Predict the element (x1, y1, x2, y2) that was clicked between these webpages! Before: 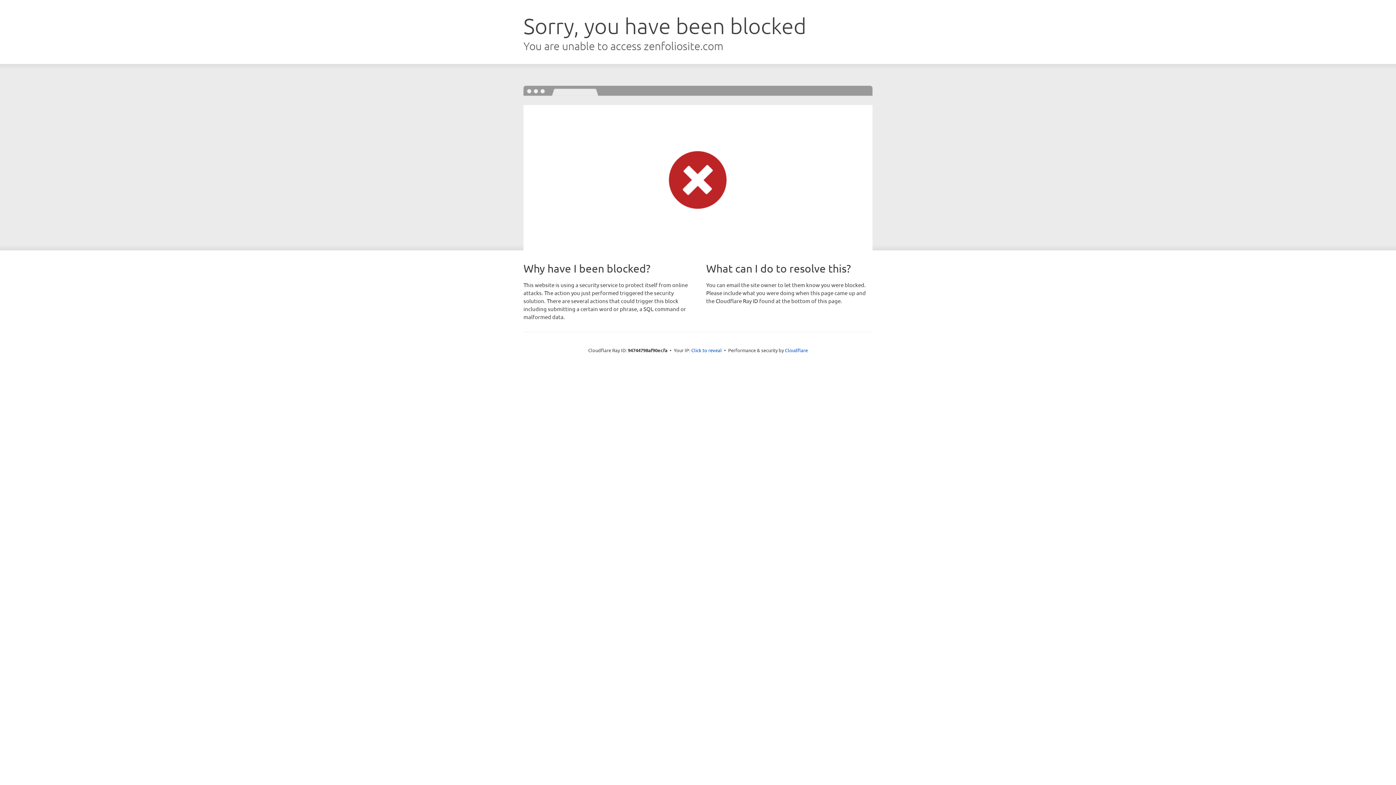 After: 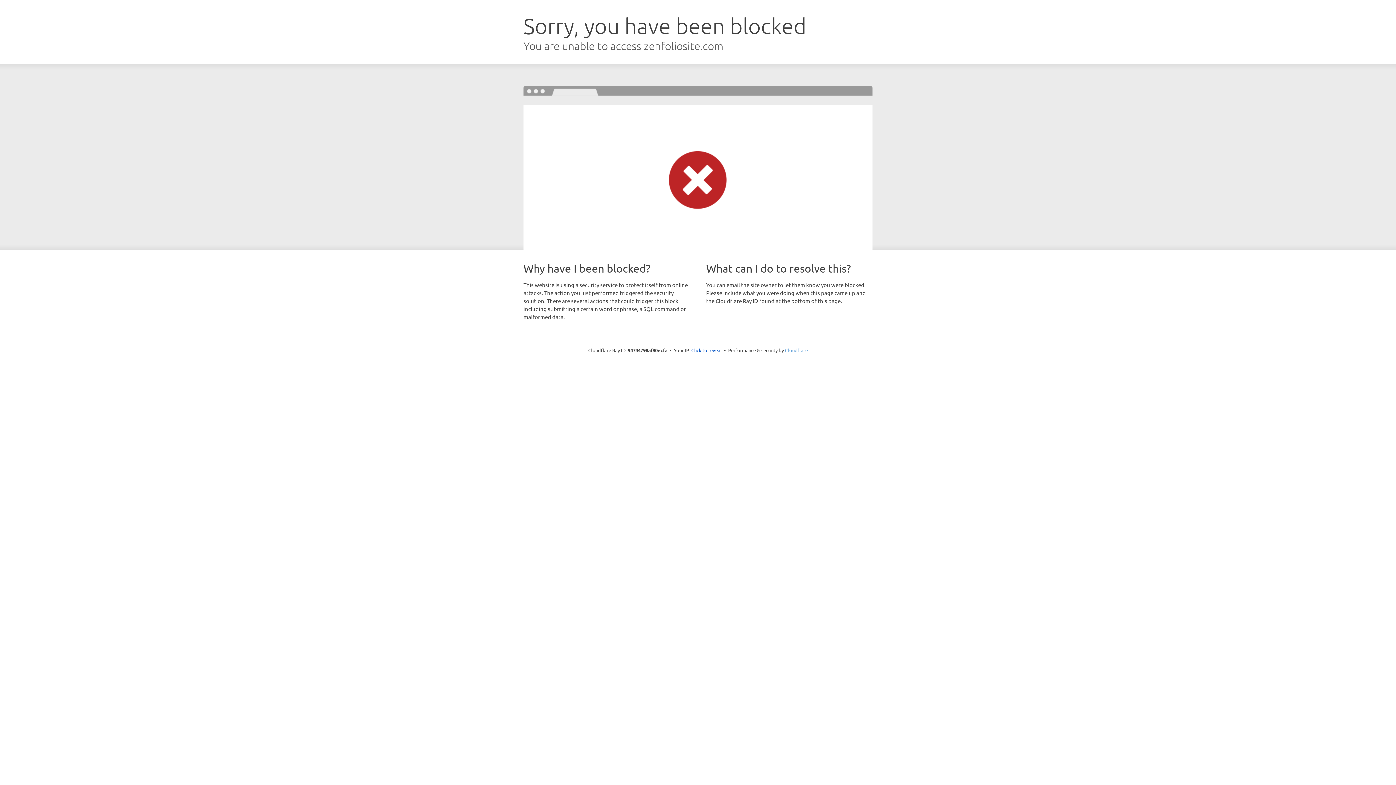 Action: label: Cloudflare bbox: (785, 347, 808, 353)